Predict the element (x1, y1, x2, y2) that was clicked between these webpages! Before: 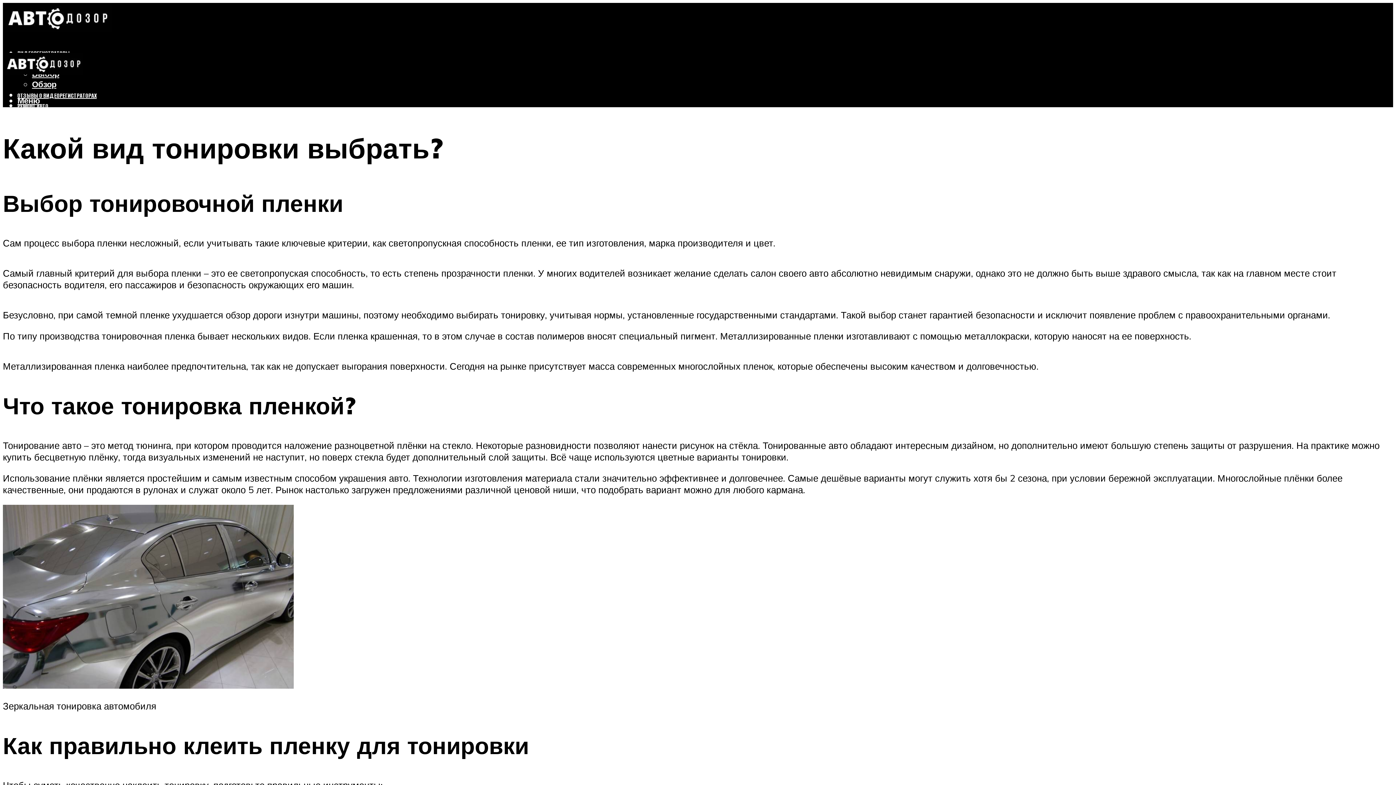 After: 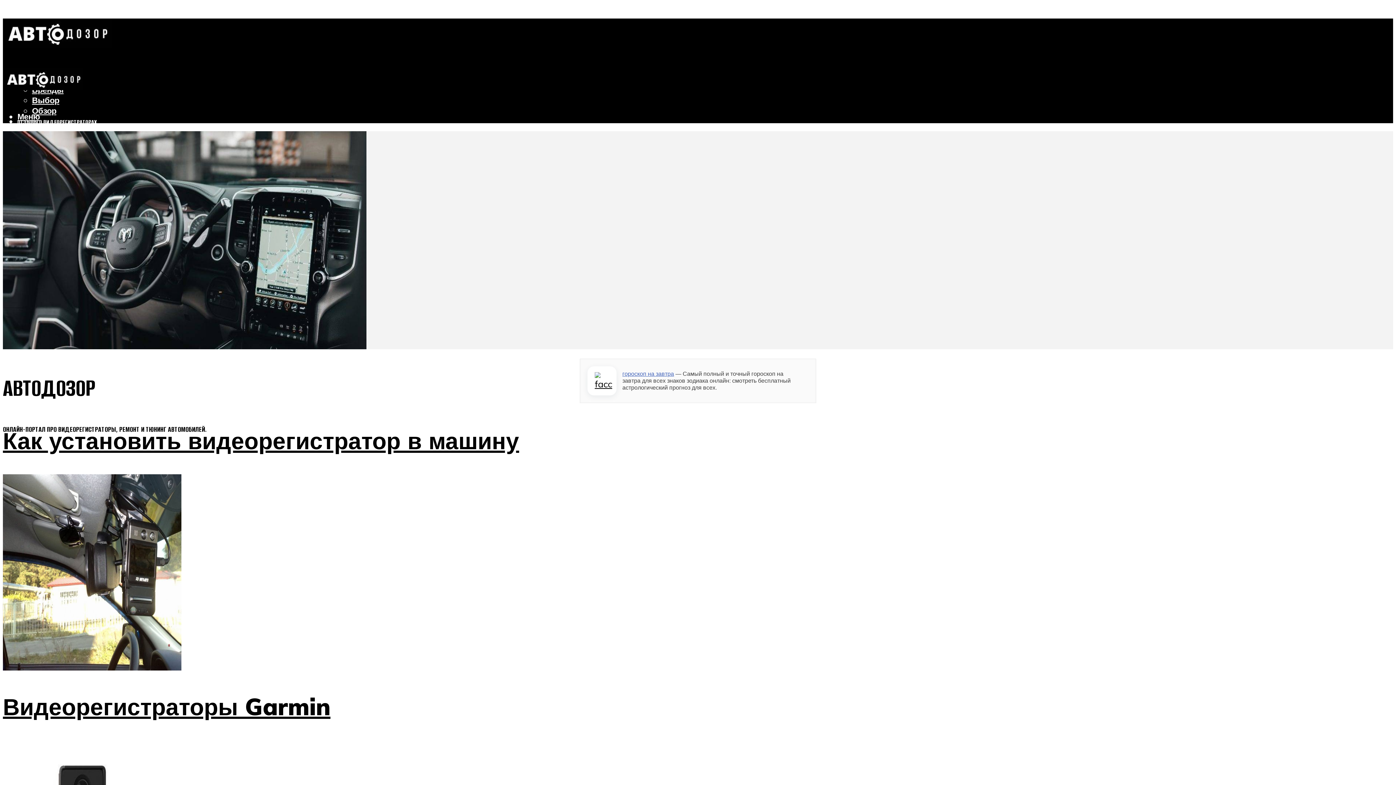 Action: bbox: (2, 46, 83, 81)